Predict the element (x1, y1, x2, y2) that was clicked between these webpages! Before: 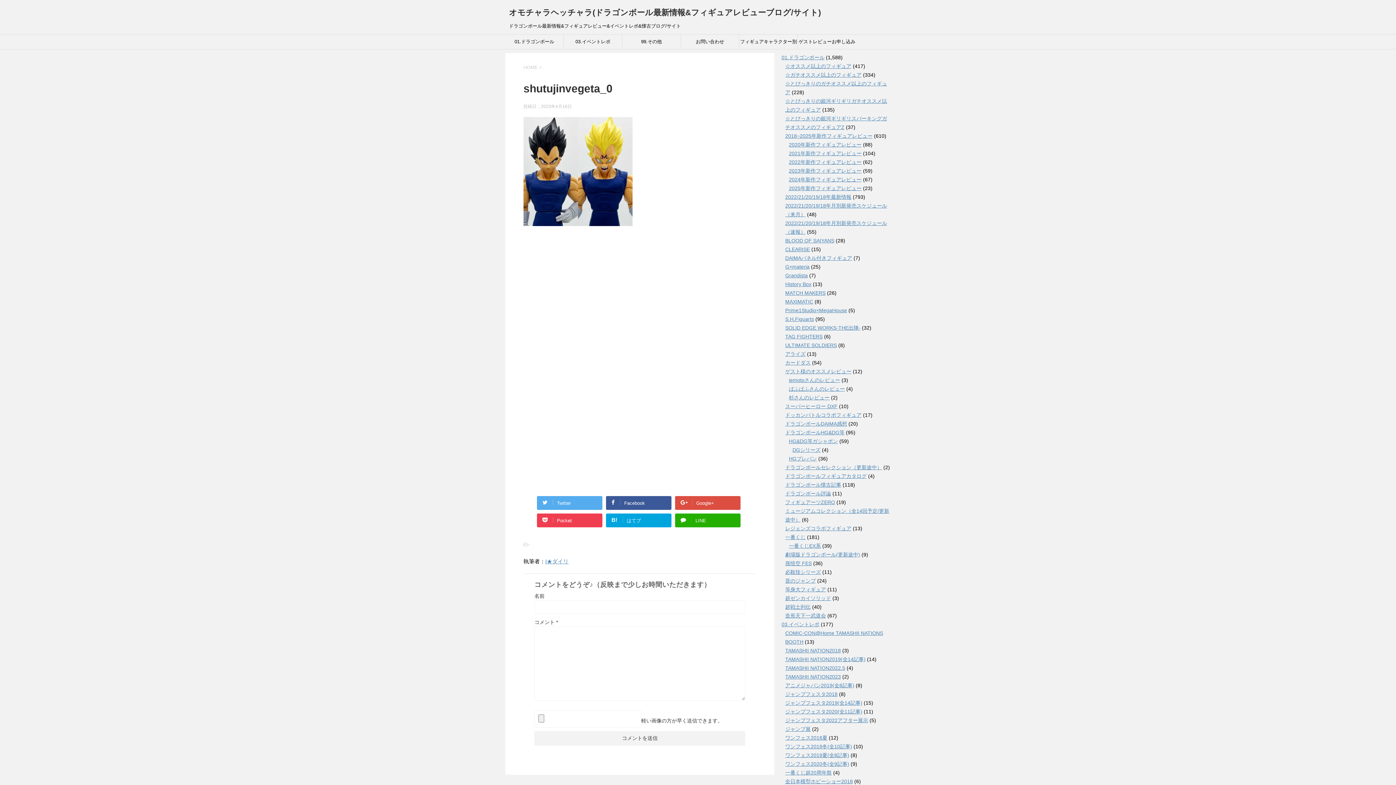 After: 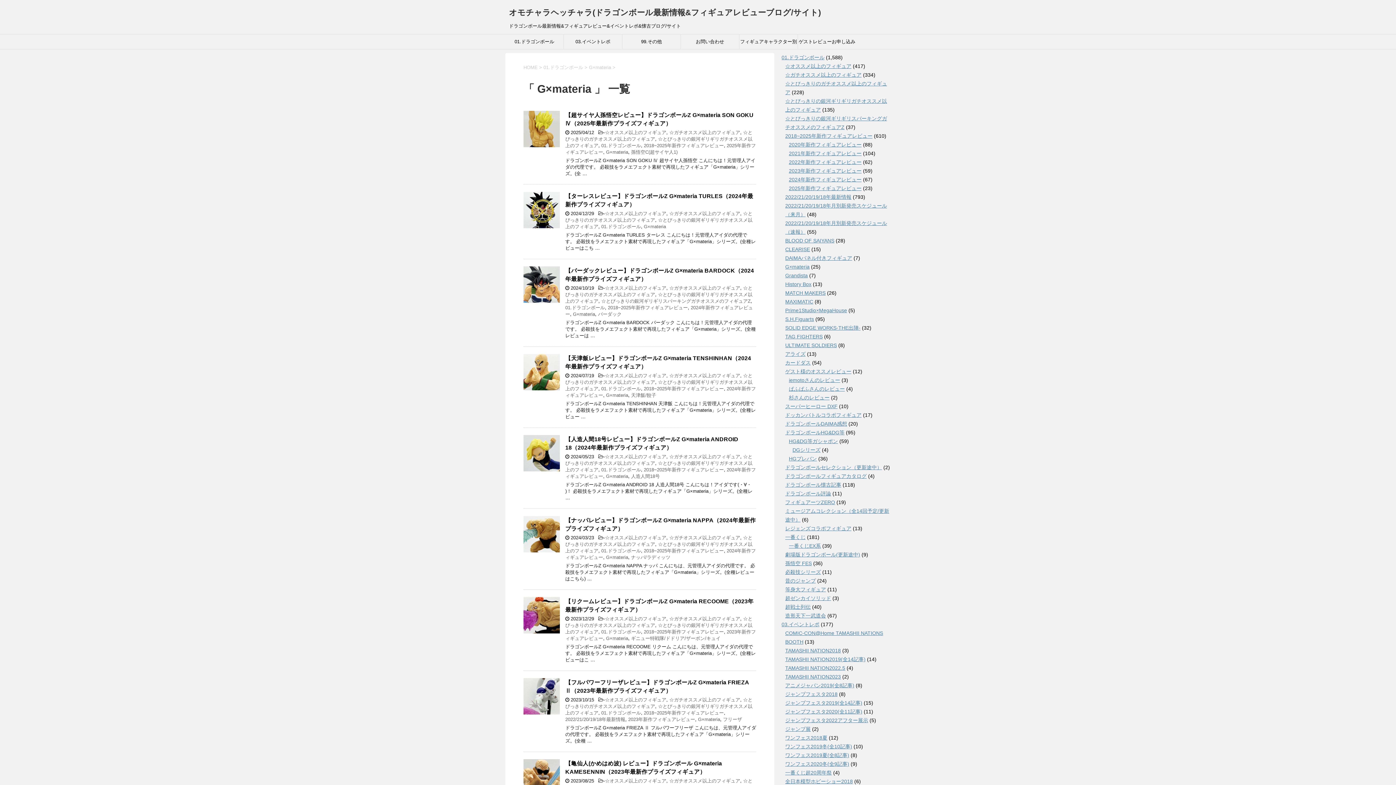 Action: bbox: (785, 264, 809, 269) label: G×materia